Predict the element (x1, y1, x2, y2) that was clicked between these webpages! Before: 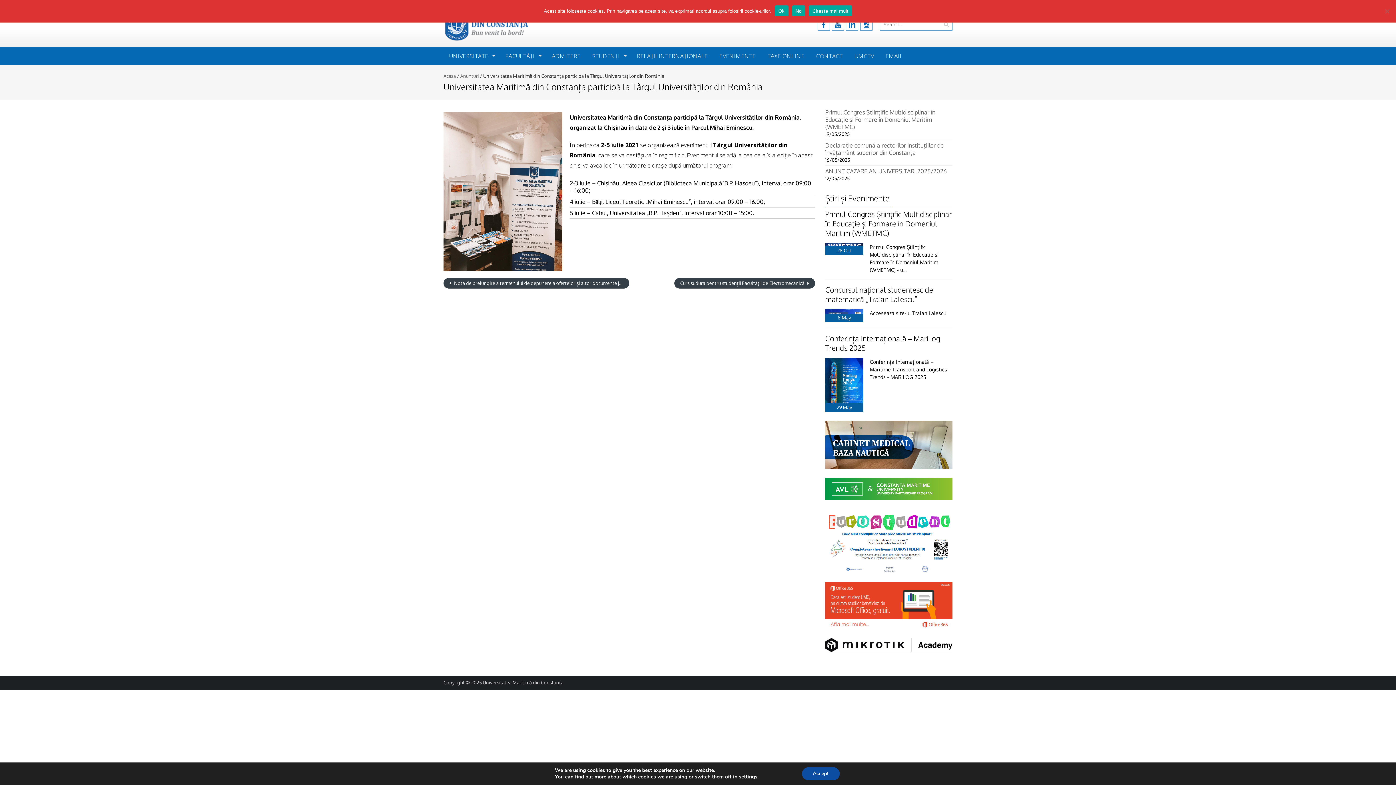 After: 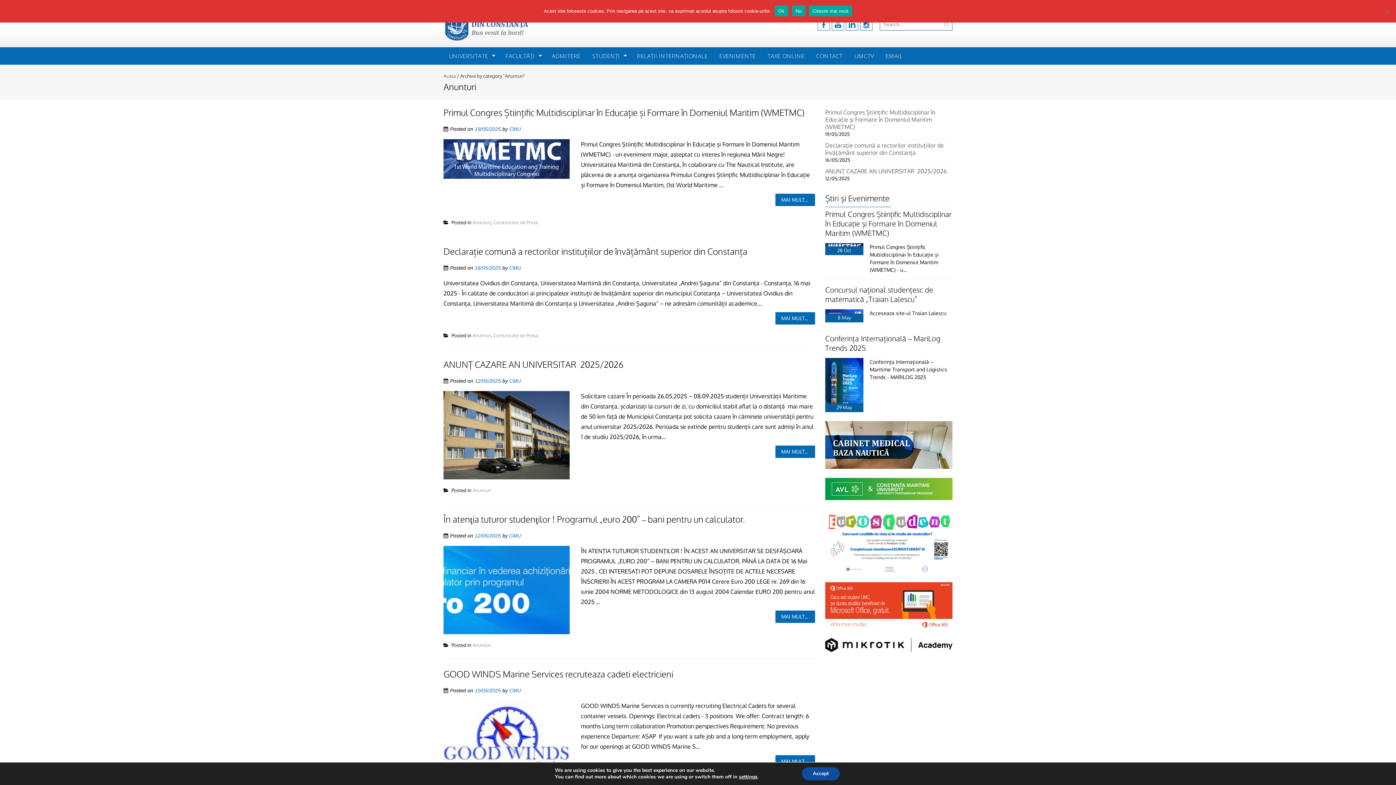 Action: bbox: (460, 73, 478, 78) label: Anunturi